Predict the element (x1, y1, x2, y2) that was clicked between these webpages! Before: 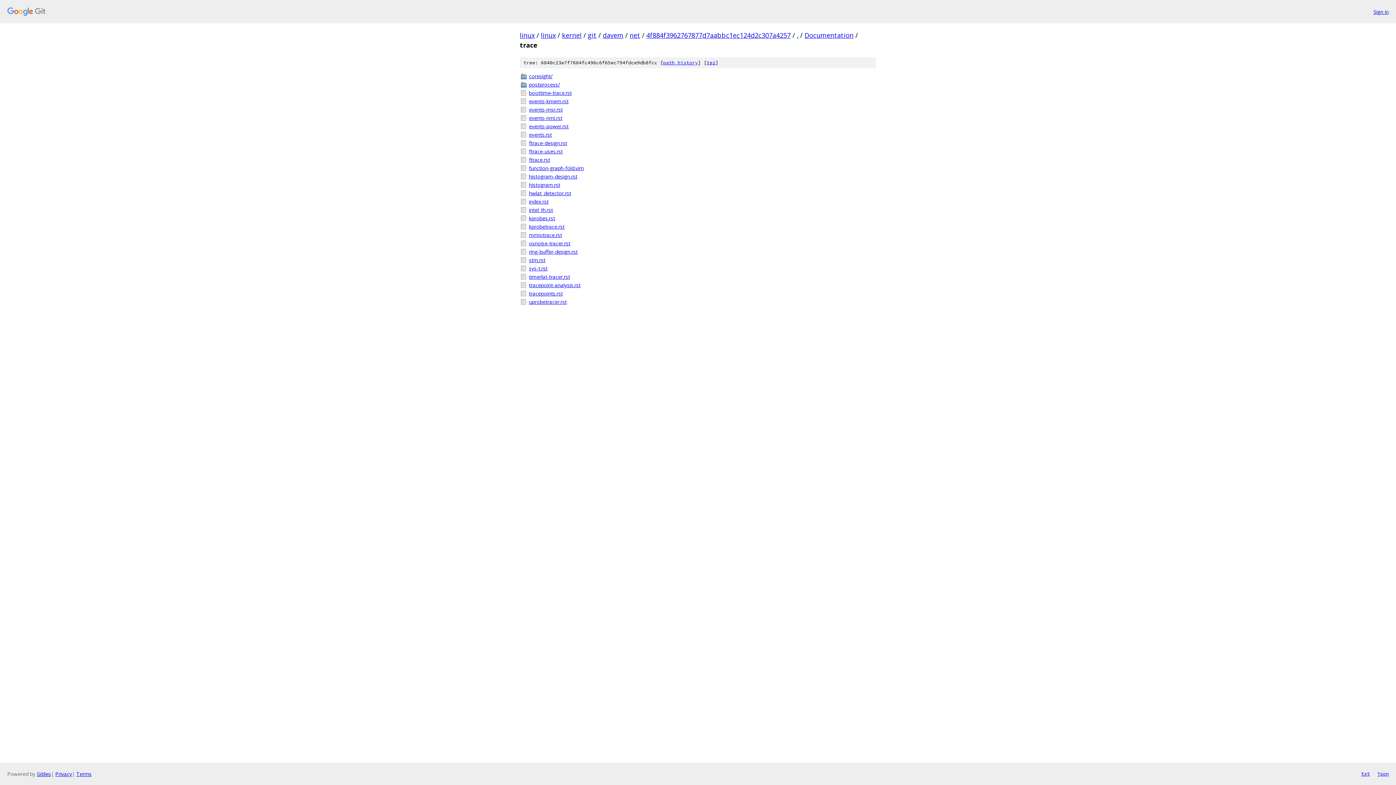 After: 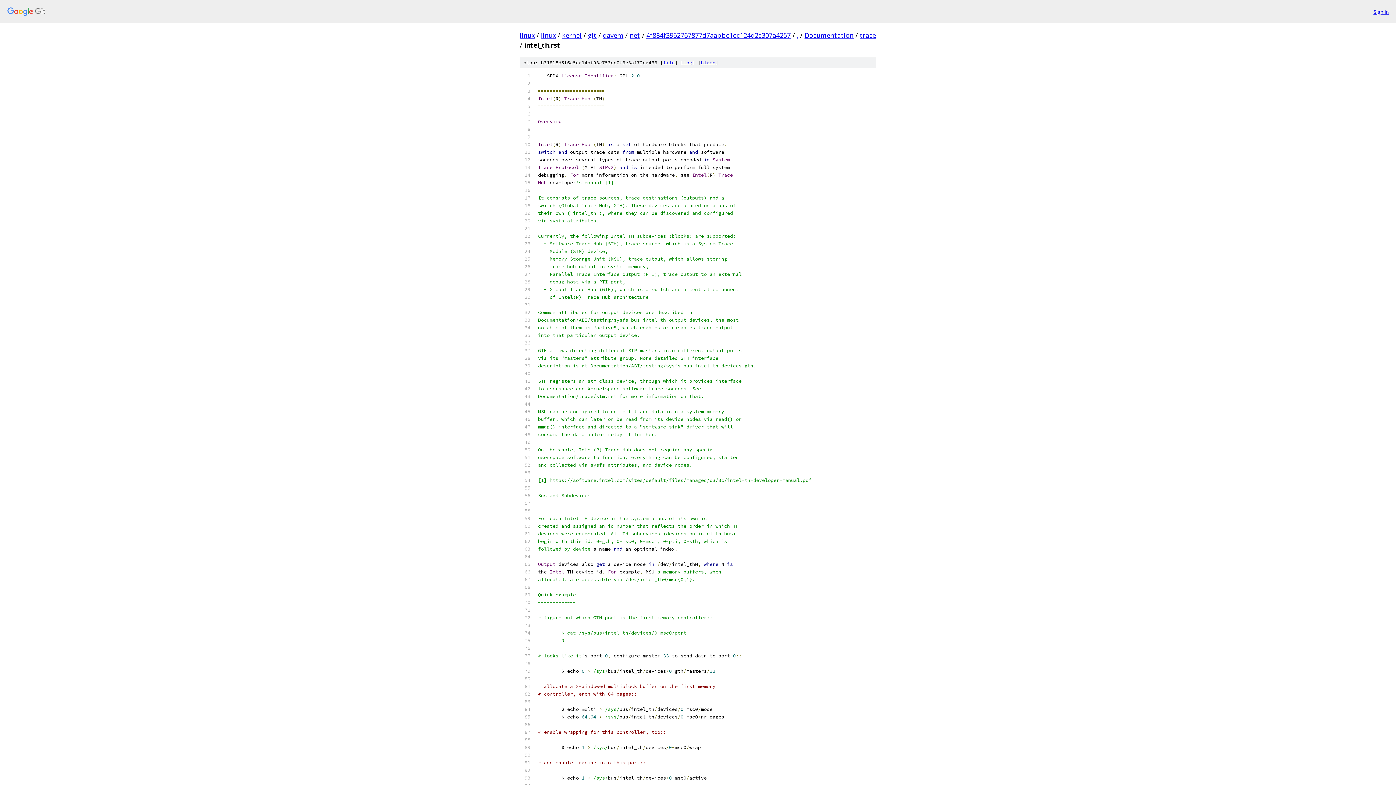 Action: bbox: (529, 206, 876, 213) label: intel_th.rst